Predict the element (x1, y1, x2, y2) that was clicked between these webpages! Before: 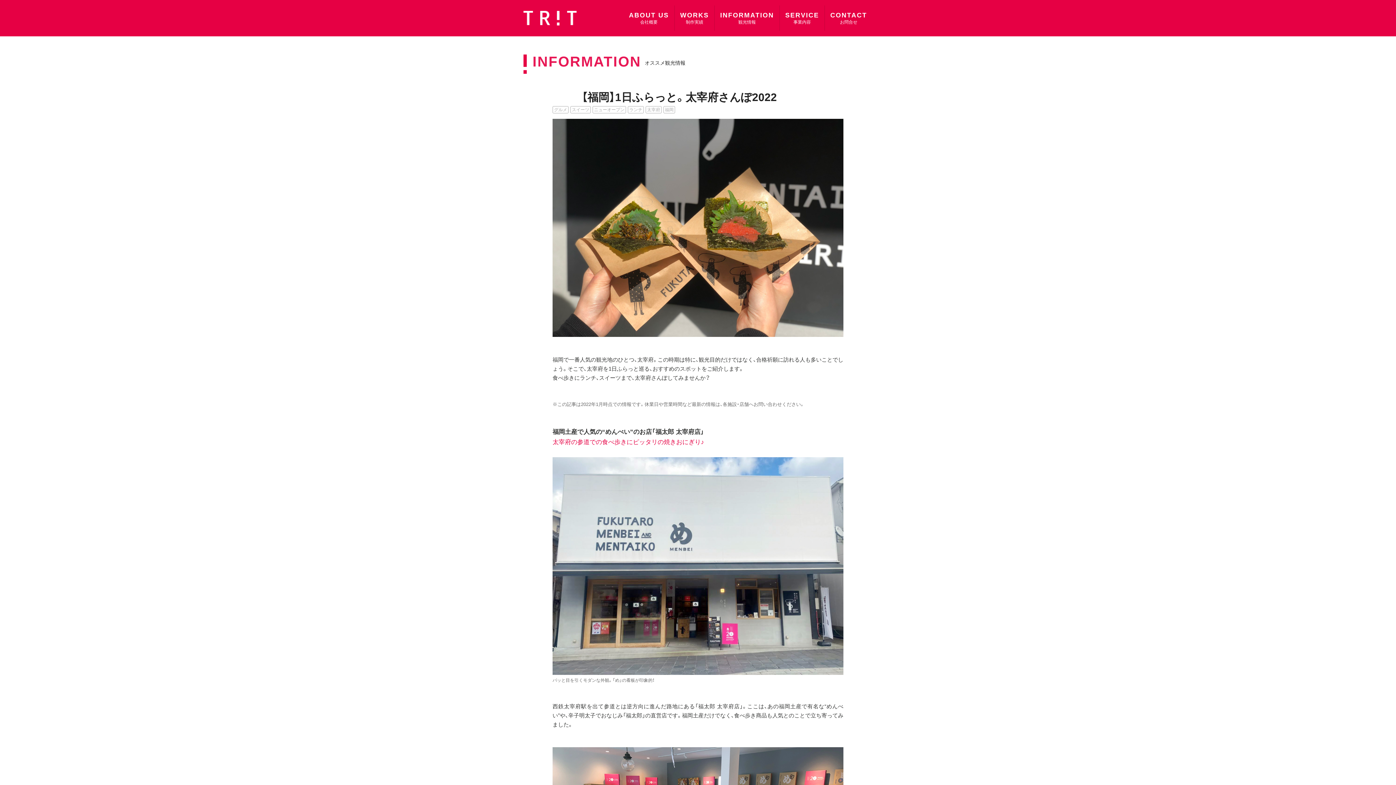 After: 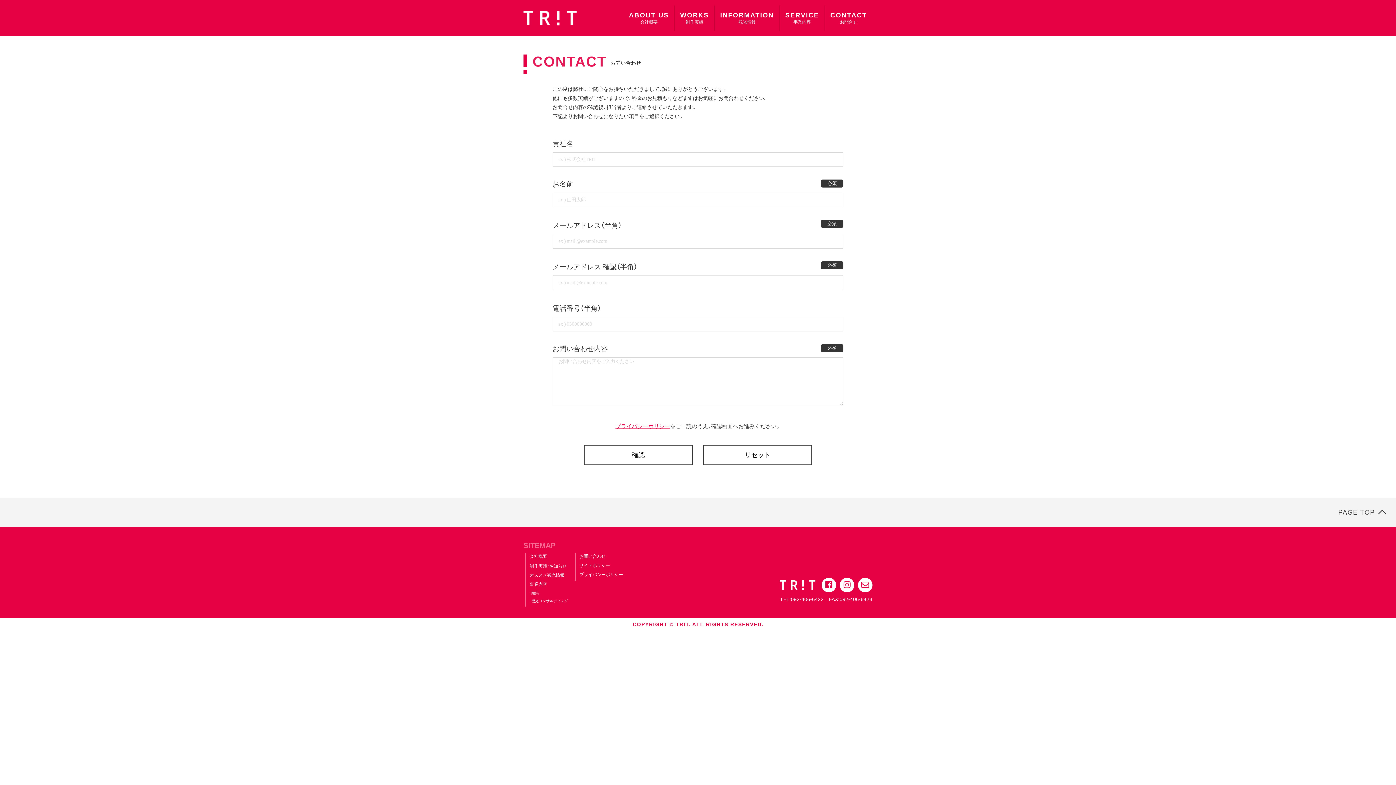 Action: bbox: (825, 12, 872, 24) label: CONTACT
お問合せ